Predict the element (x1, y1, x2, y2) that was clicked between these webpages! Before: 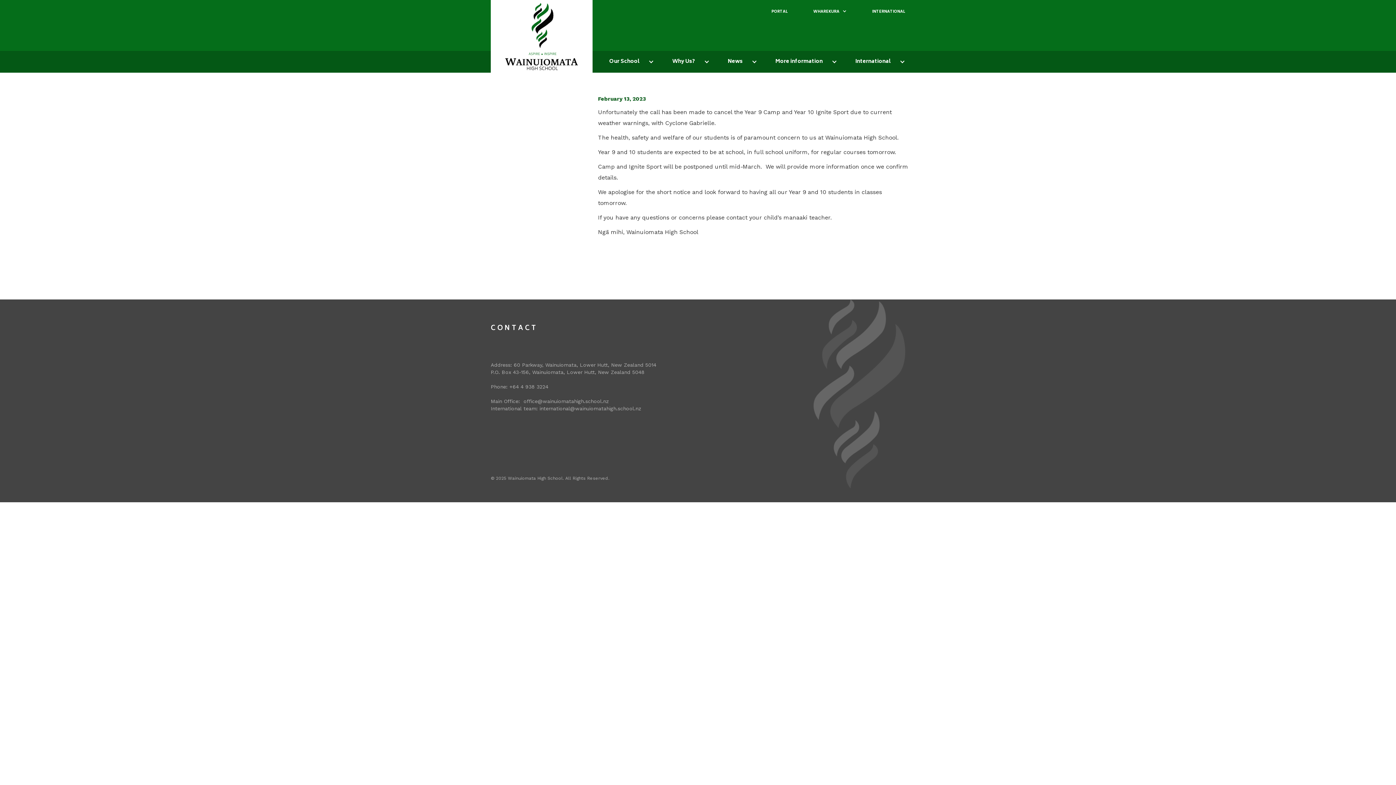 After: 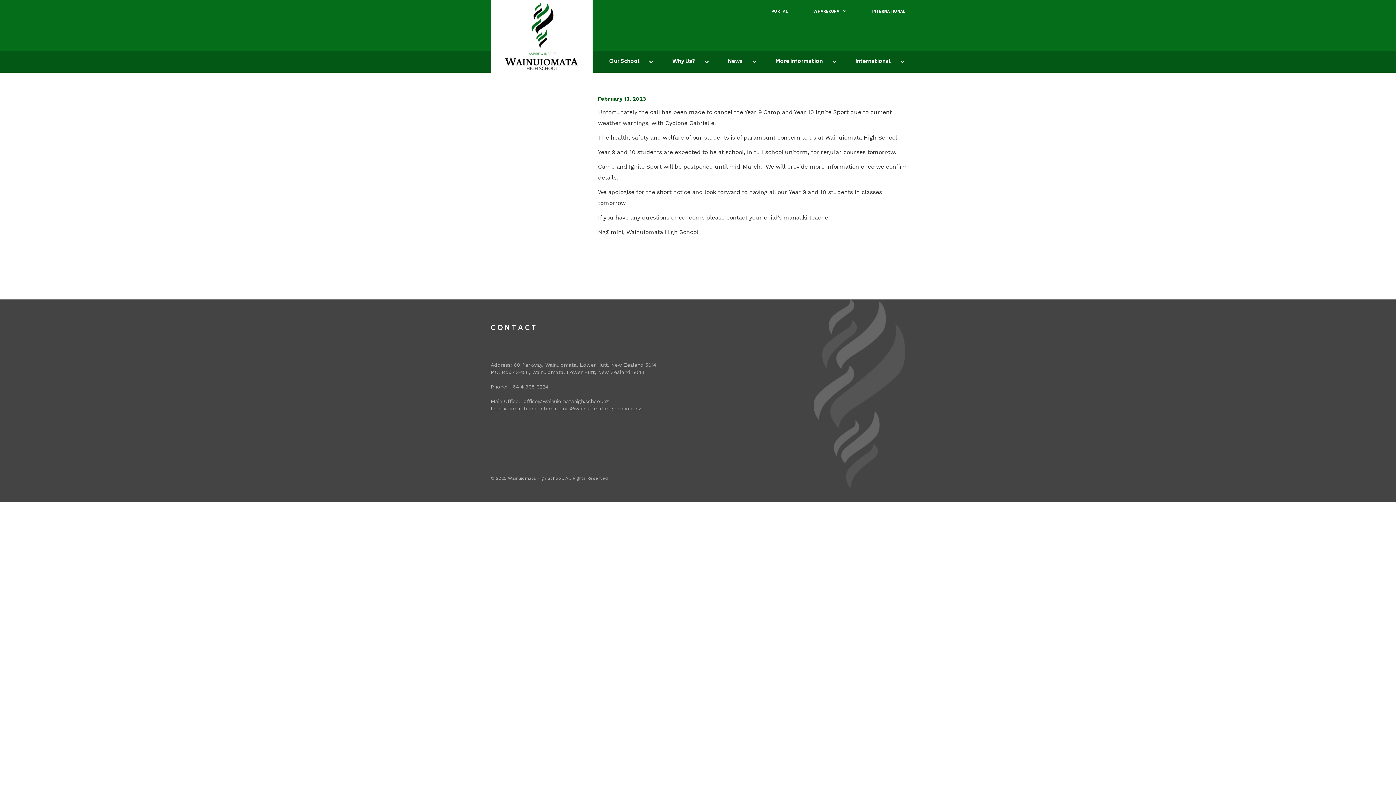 Action: bbox: (806, 8, 854, 15) label: WHAREKURA